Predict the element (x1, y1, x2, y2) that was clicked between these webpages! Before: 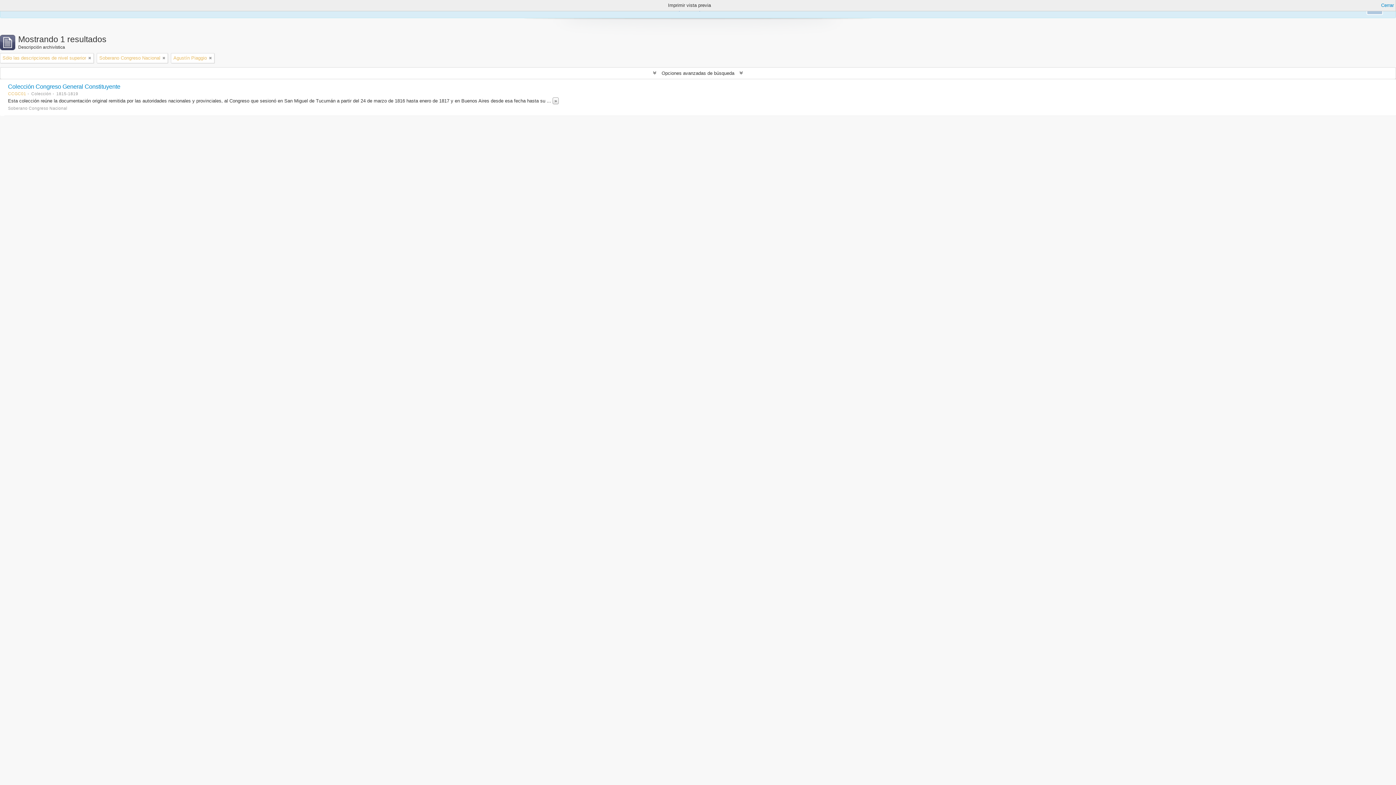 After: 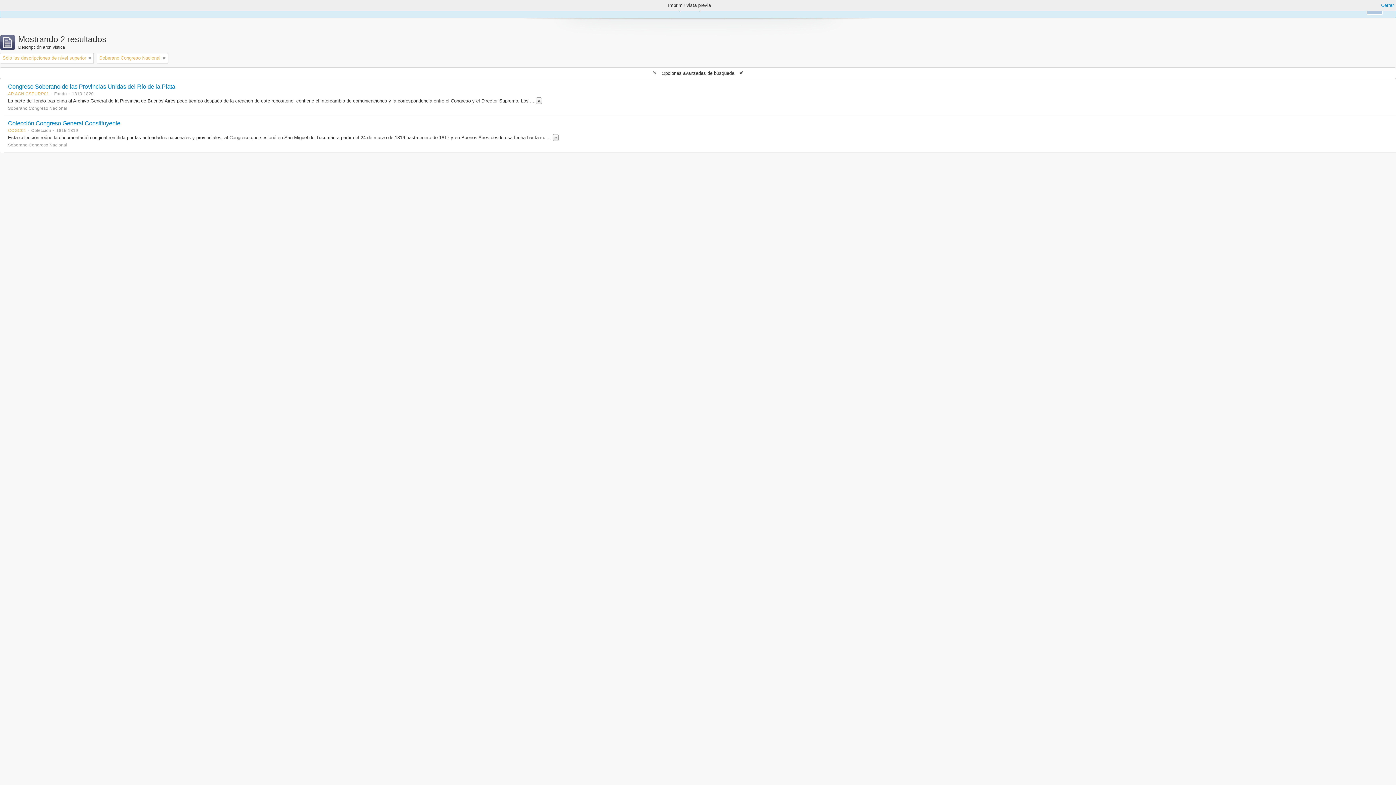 Action: label: Remove filter bbox: (209, 54, 212, 61)